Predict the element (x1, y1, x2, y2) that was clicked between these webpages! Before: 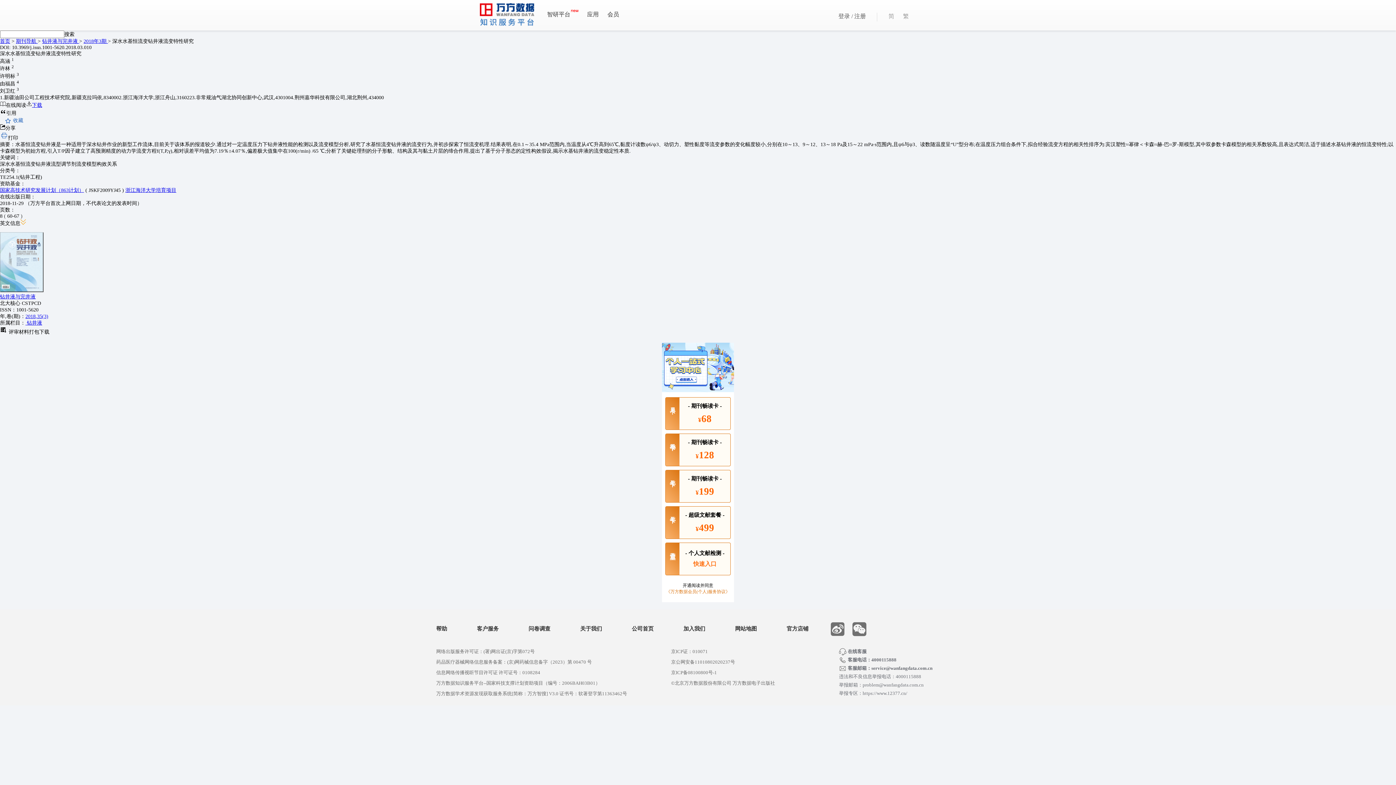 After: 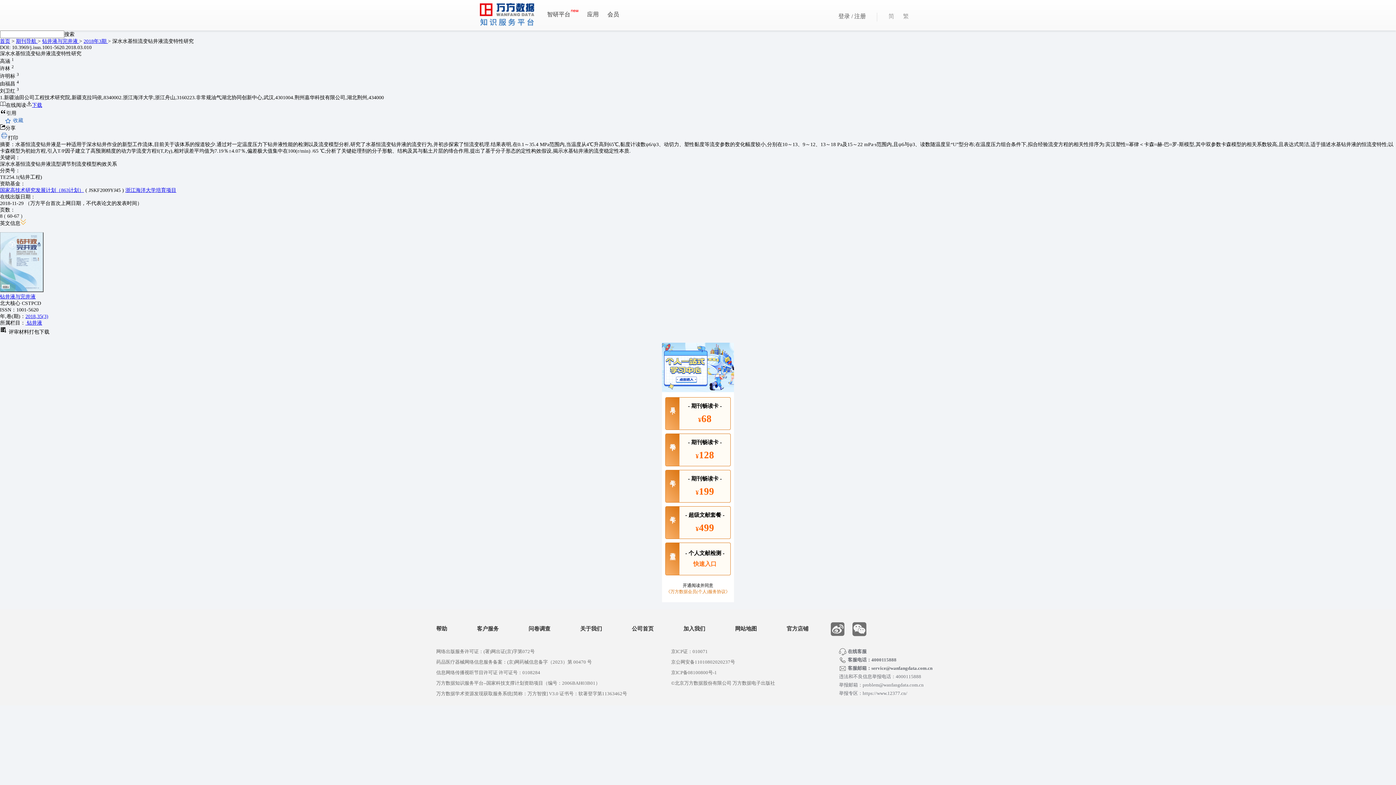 Action: bbox: (76, 161, 96, 166) label: 流变模型